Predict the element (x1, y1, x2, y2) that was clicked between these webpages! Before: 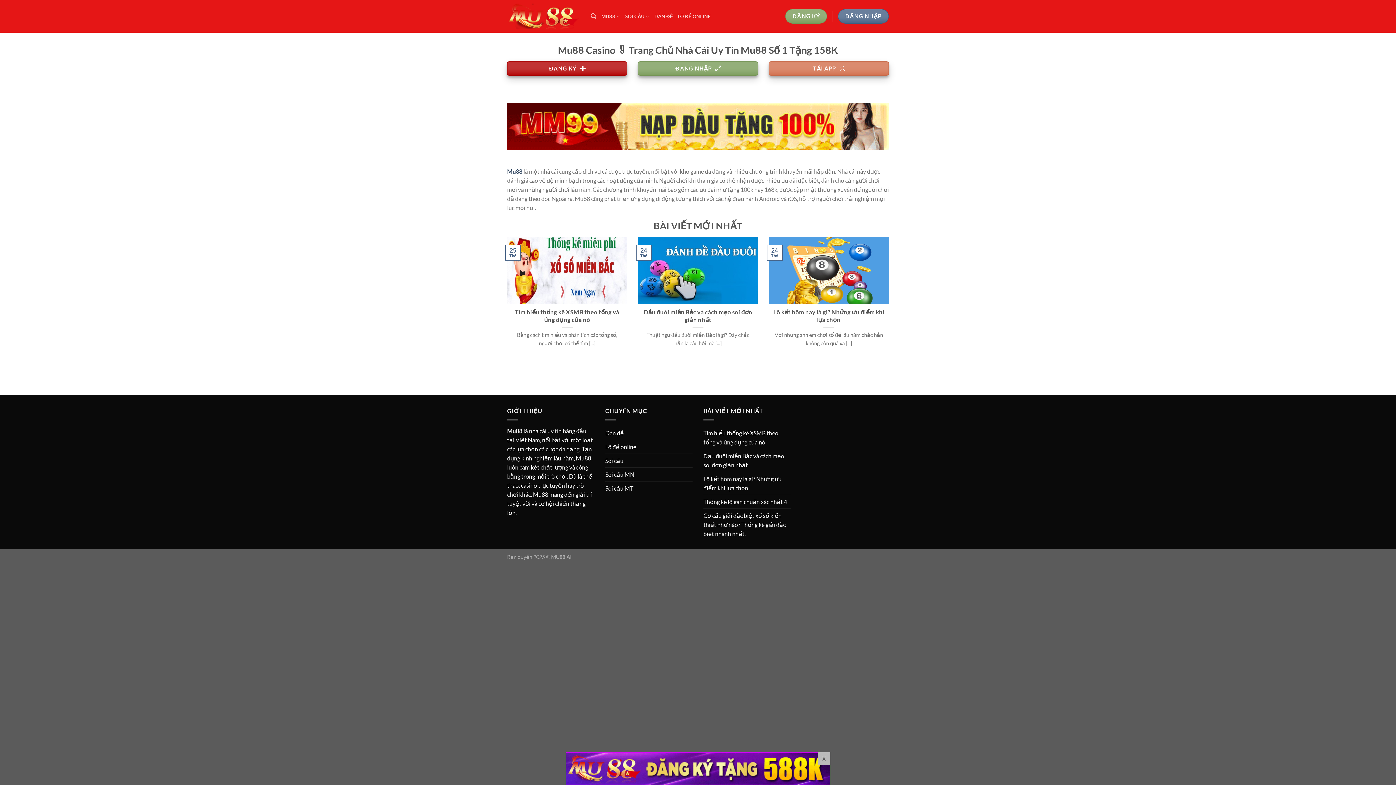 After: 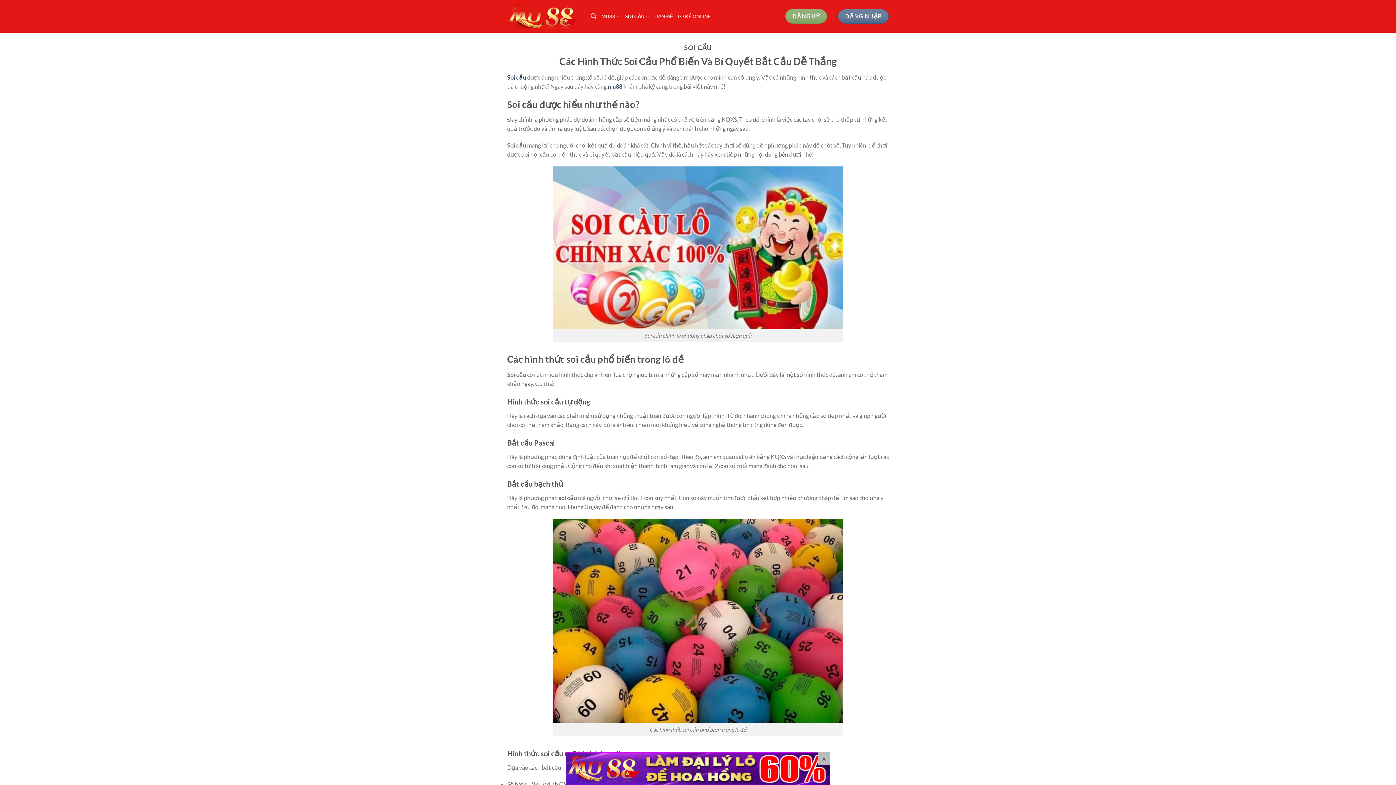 Action: bbox: (605, 454, 623, 467) label: Soi cầu